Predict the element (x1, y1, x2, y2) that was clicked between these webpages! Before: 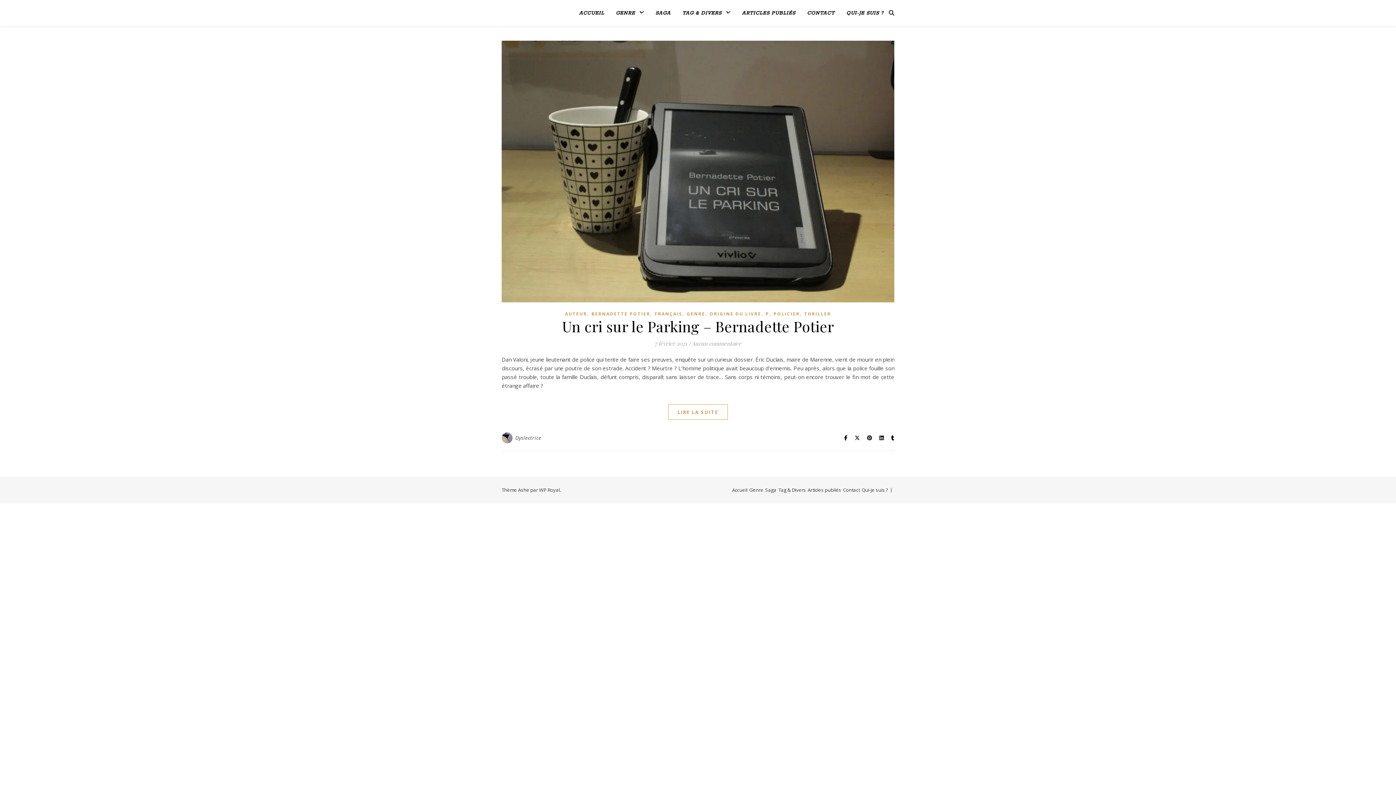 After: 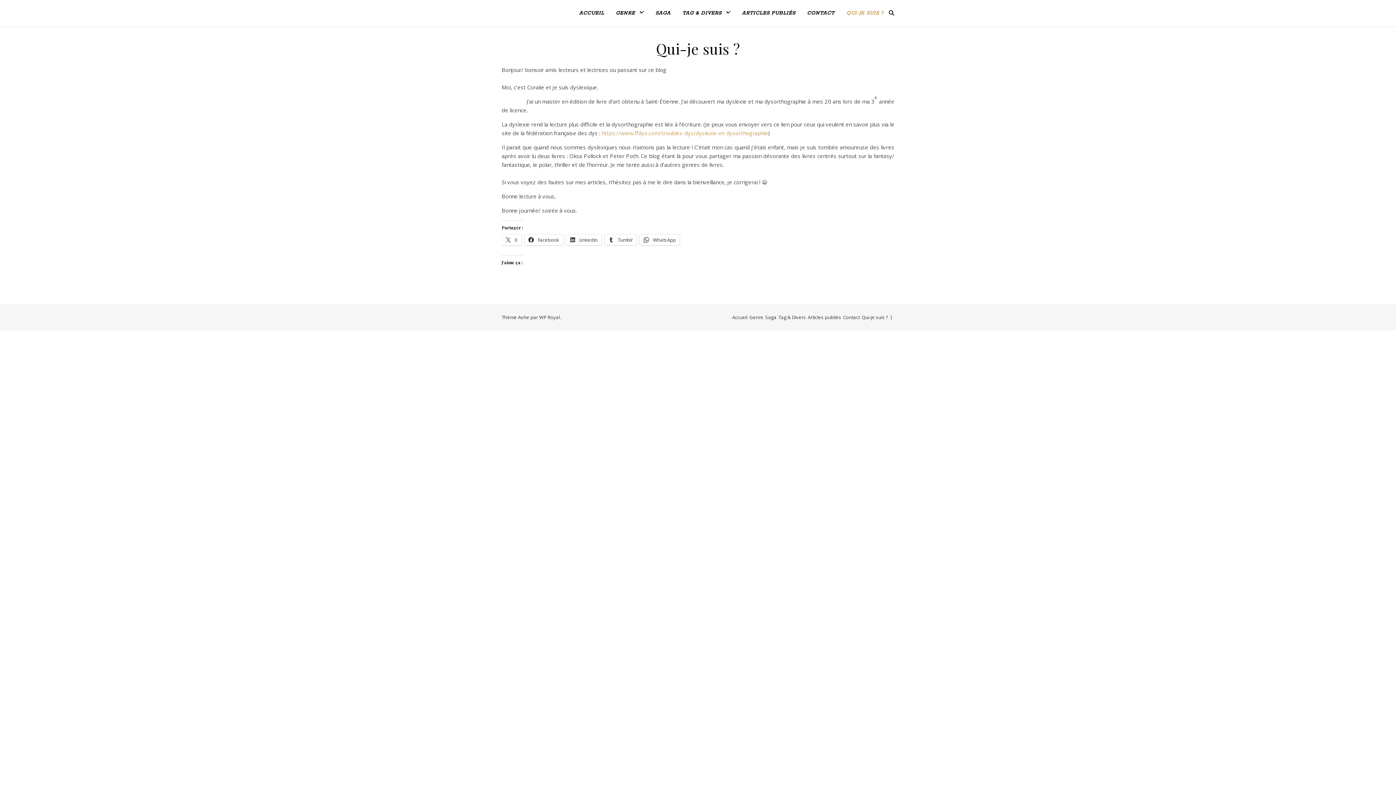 Action: label: QUI-JE SUIS ? bbox: (840, 0, 883, 26)